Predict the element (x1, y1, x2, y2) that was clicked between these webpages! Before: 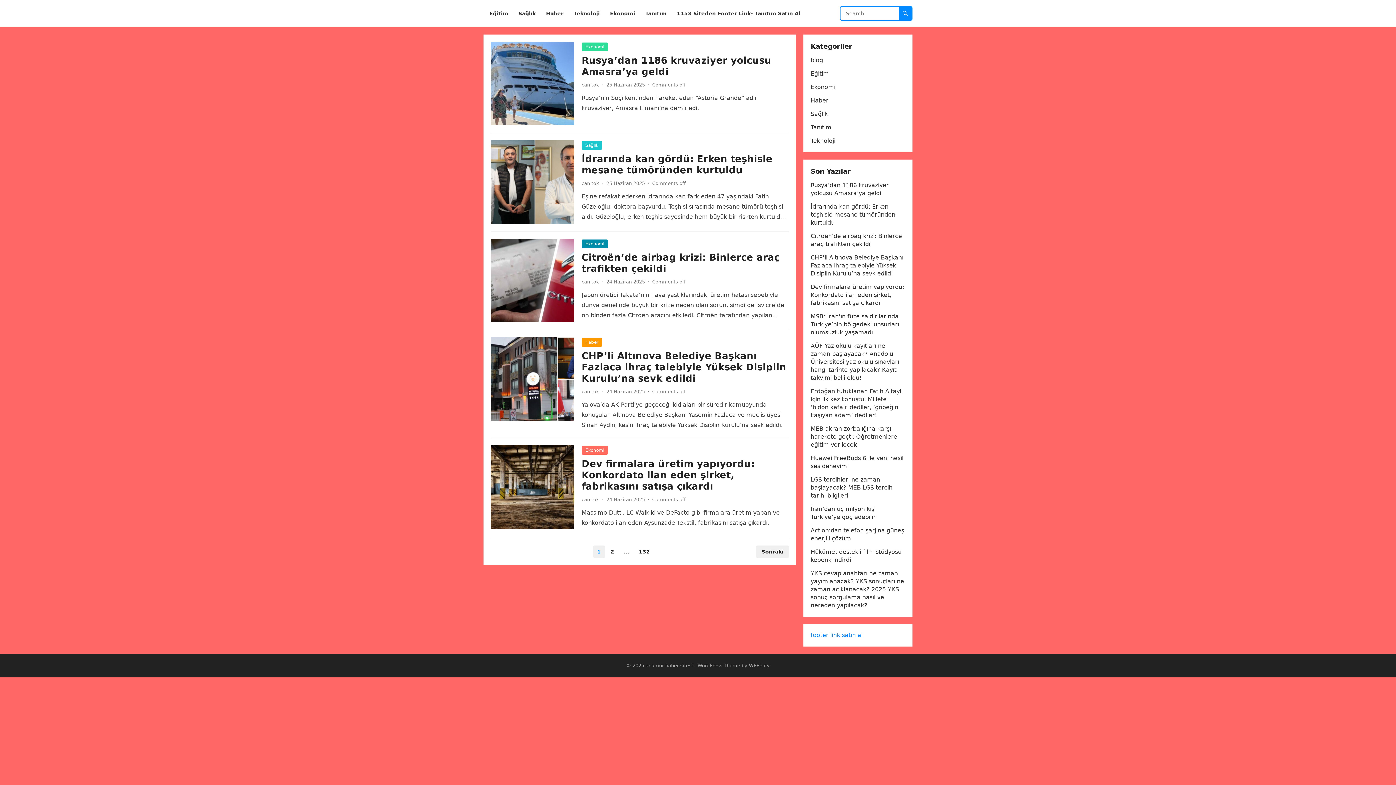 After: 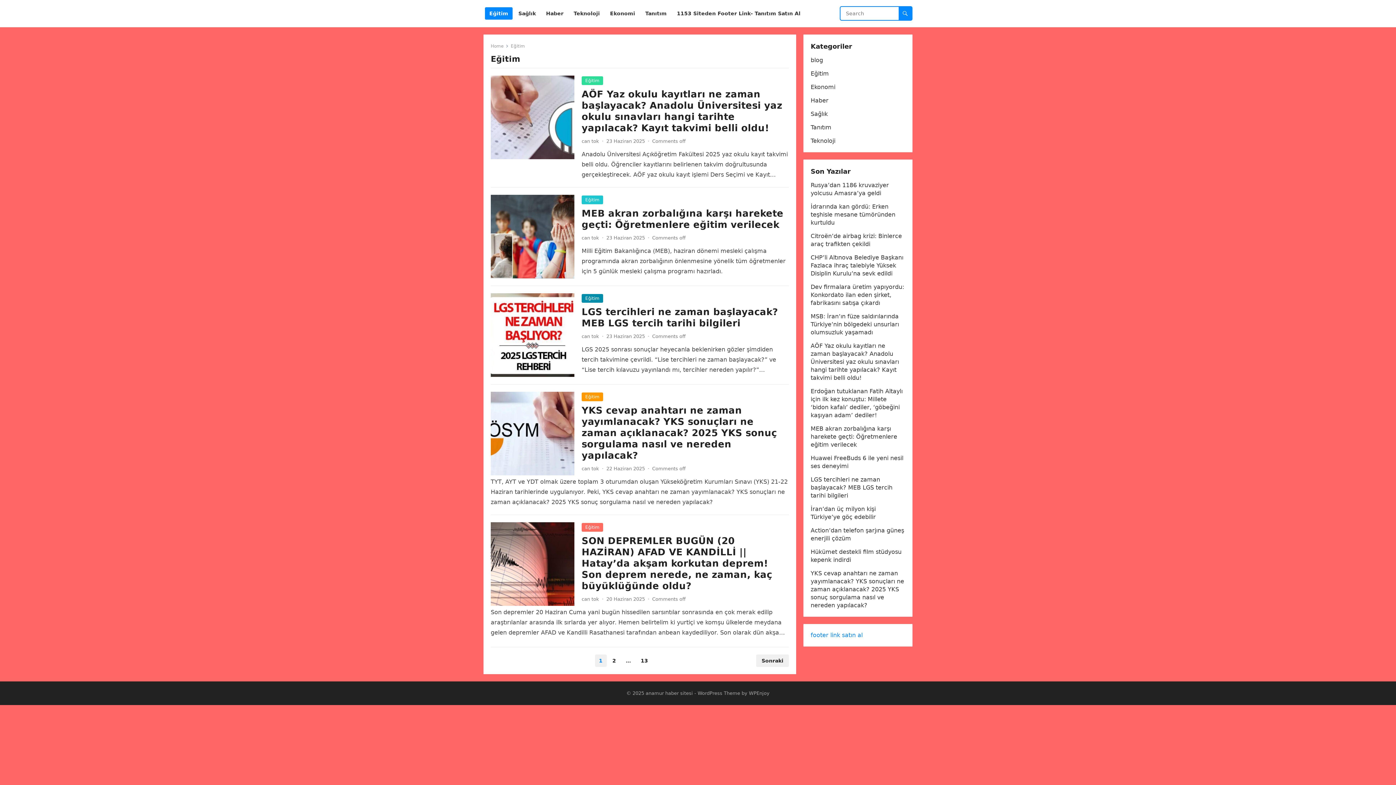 Action: label: Eğitim bbox: (485, 0, 512, 27)